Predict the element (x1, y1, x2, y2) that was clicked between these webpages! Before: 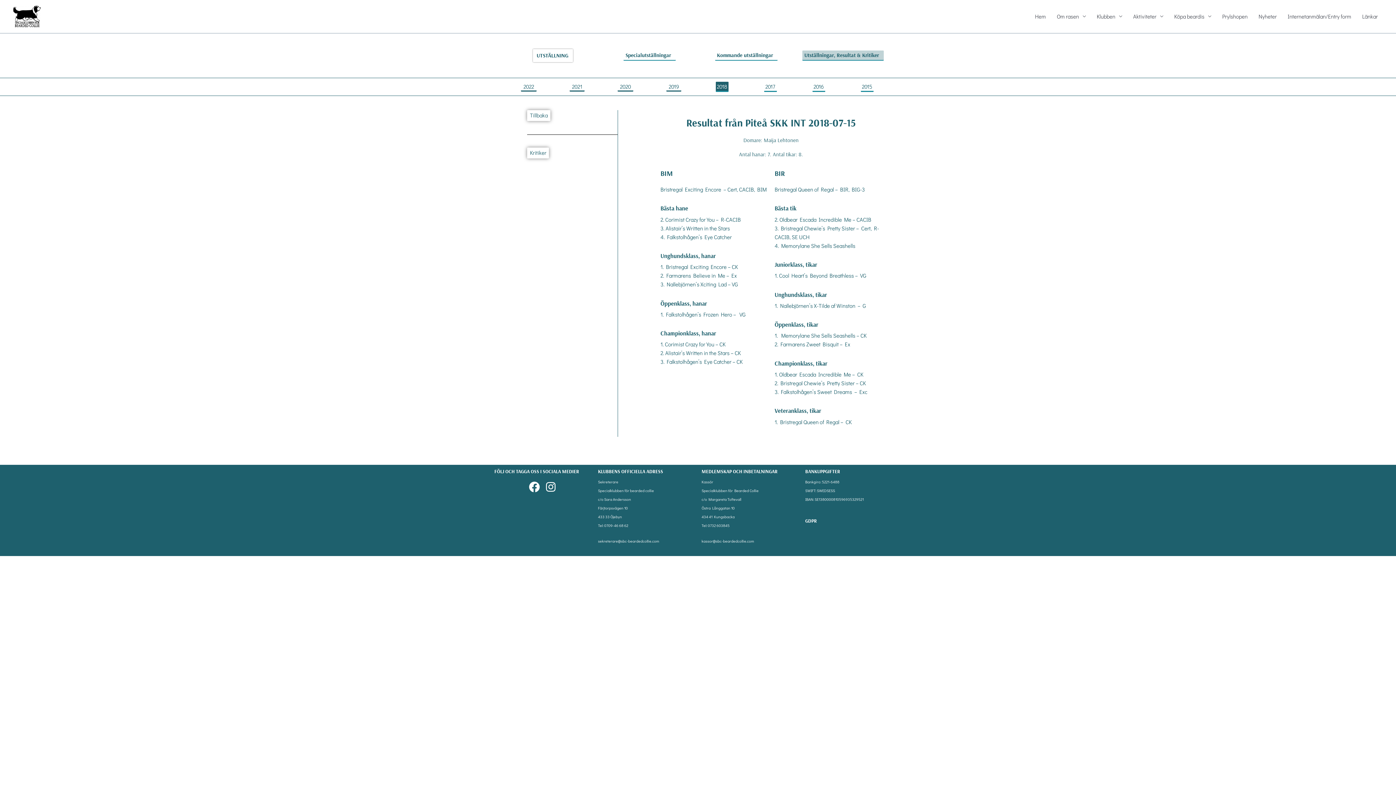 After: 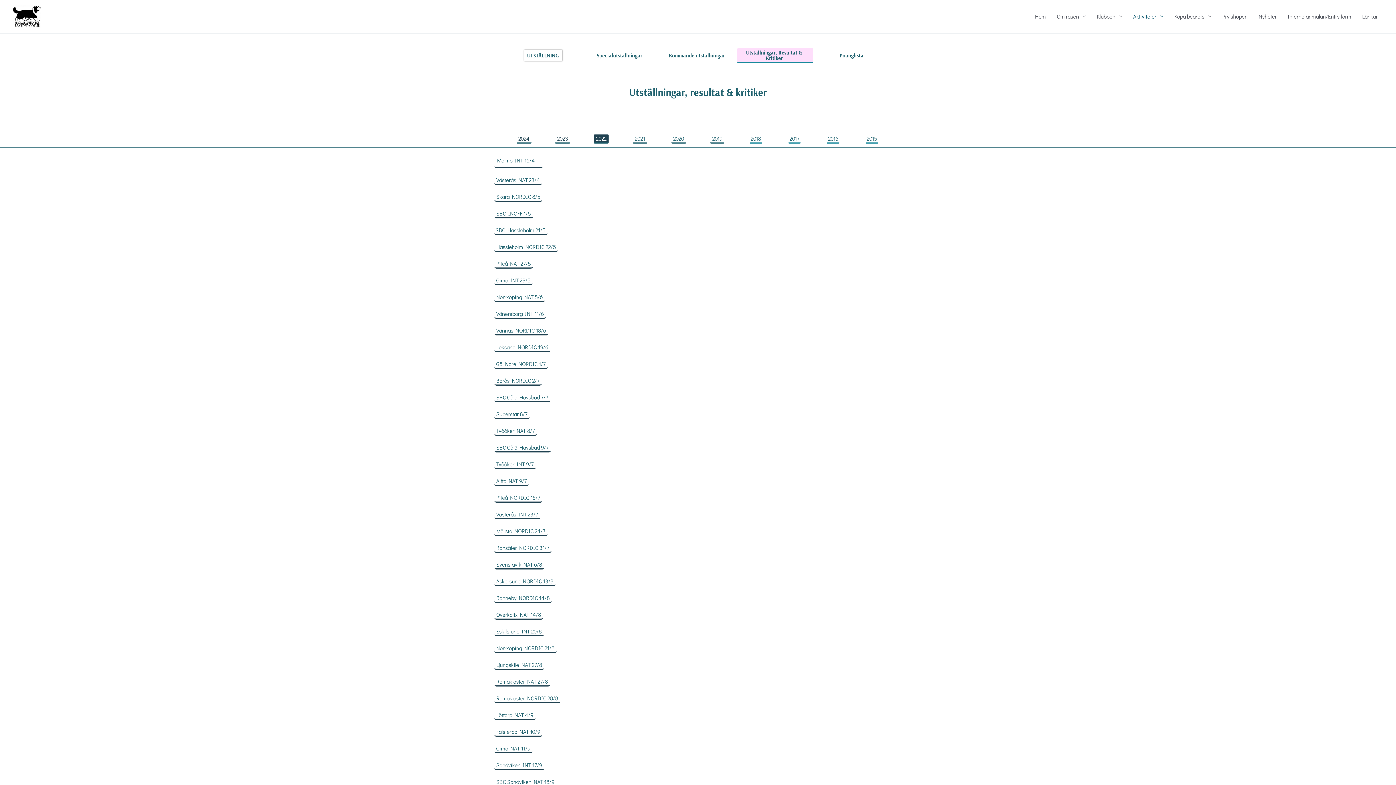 Action: bbox: (521, 81, 536, 91) label: 2022